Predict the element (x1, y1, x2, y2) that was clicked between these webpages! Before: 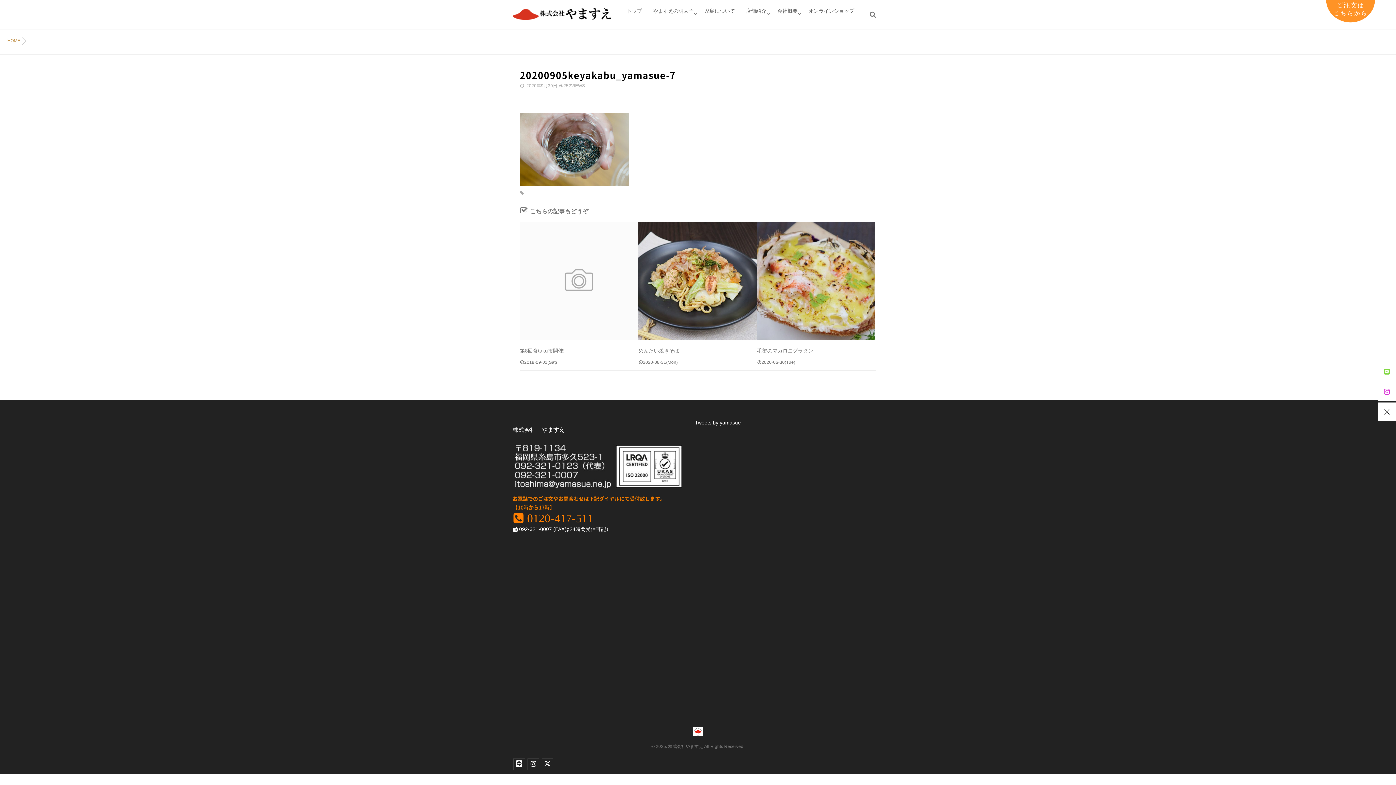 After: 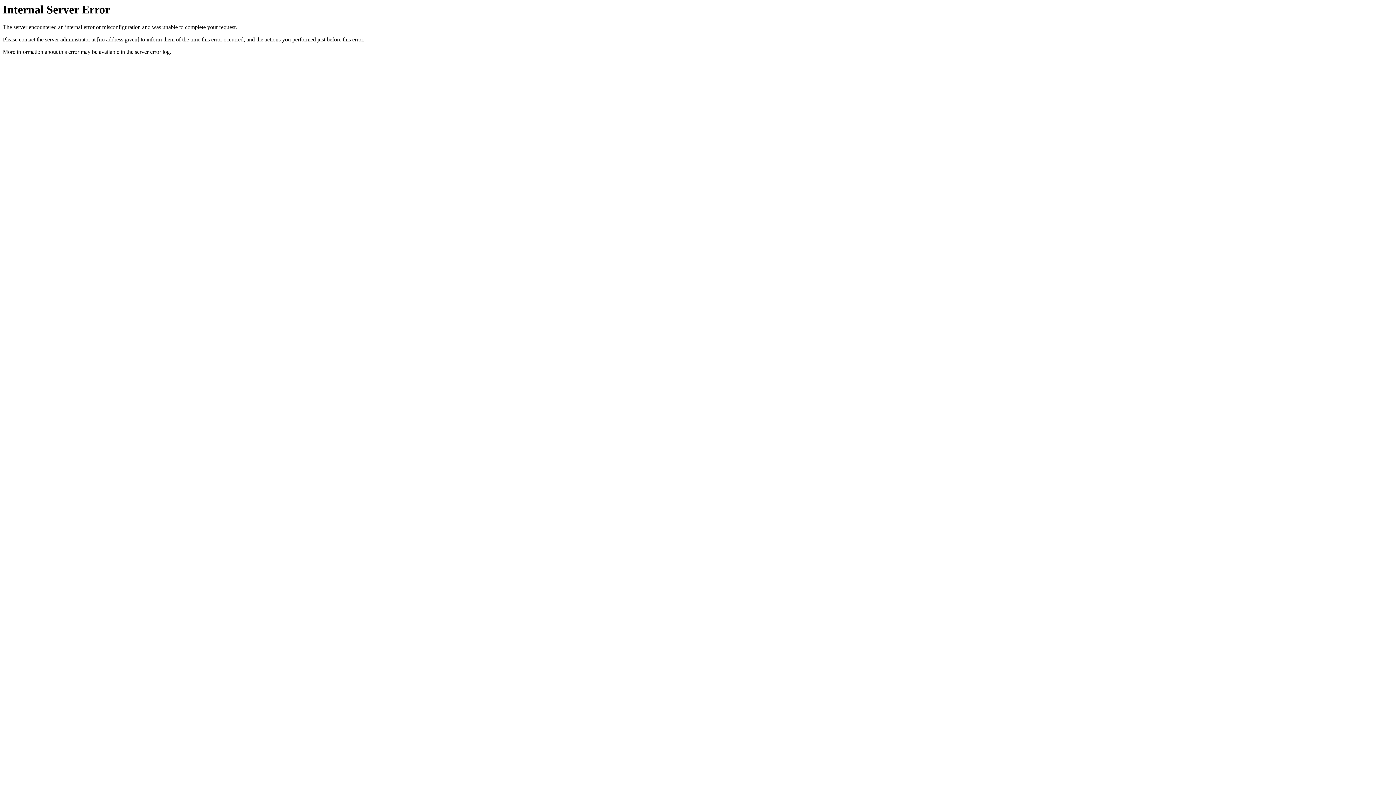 Action: bbox: (808, 0, 854, 29) label: オンラインショップ